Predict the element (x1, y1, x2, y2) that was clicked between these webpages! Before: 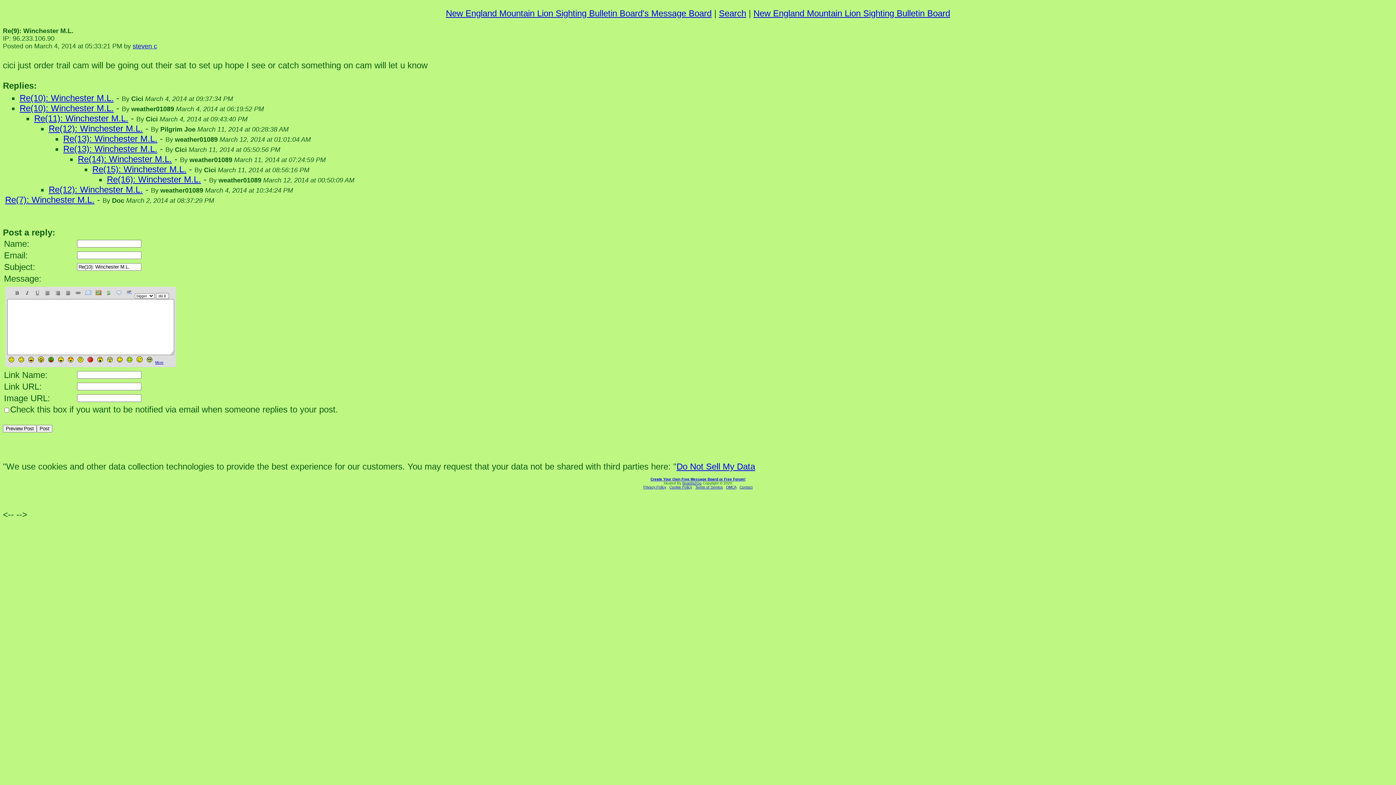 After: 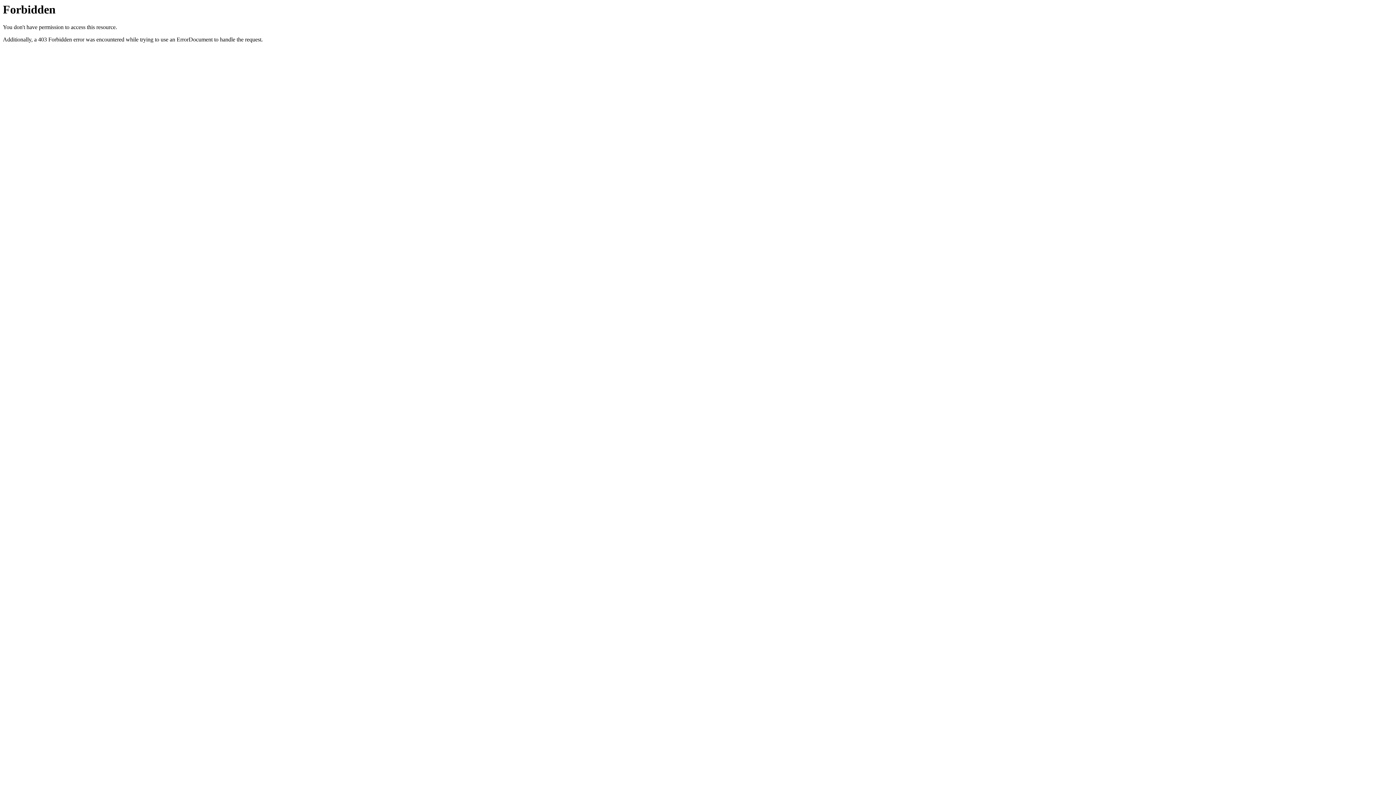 Action: label: Cookie Policy bbox: (669, 485, 692, 489)